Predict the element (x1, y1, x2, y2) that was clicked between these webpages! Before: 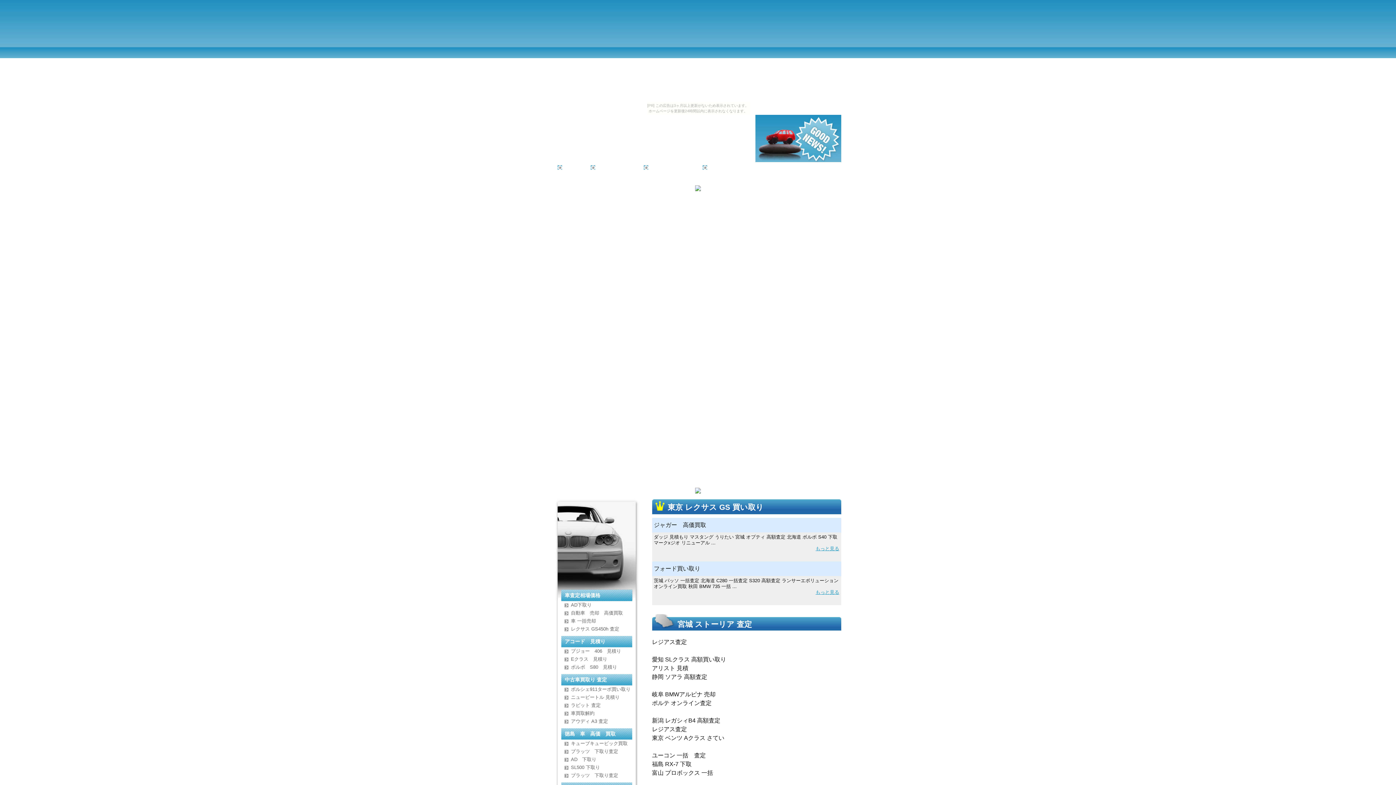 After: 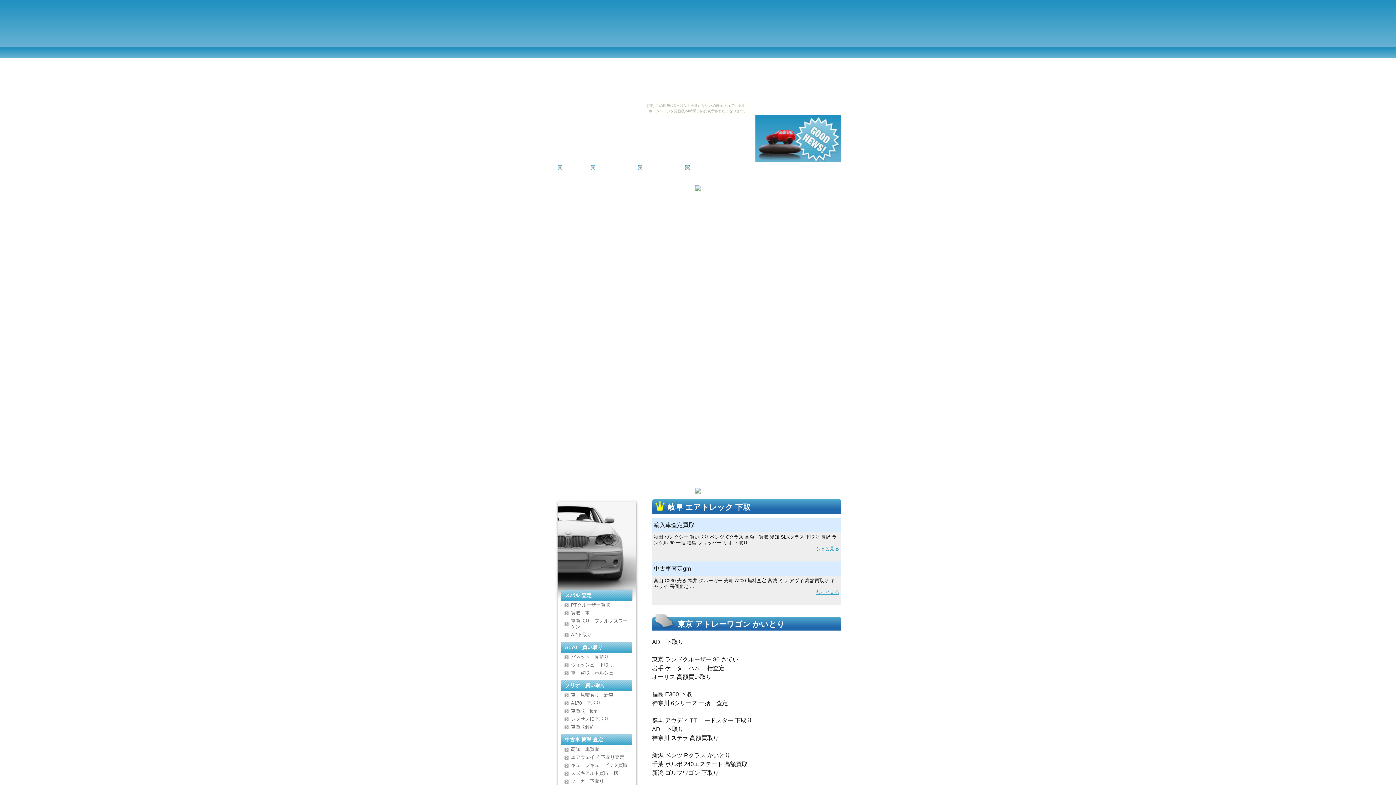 Action: bbox: (561, 756, 632, 764) label: AD　下取り